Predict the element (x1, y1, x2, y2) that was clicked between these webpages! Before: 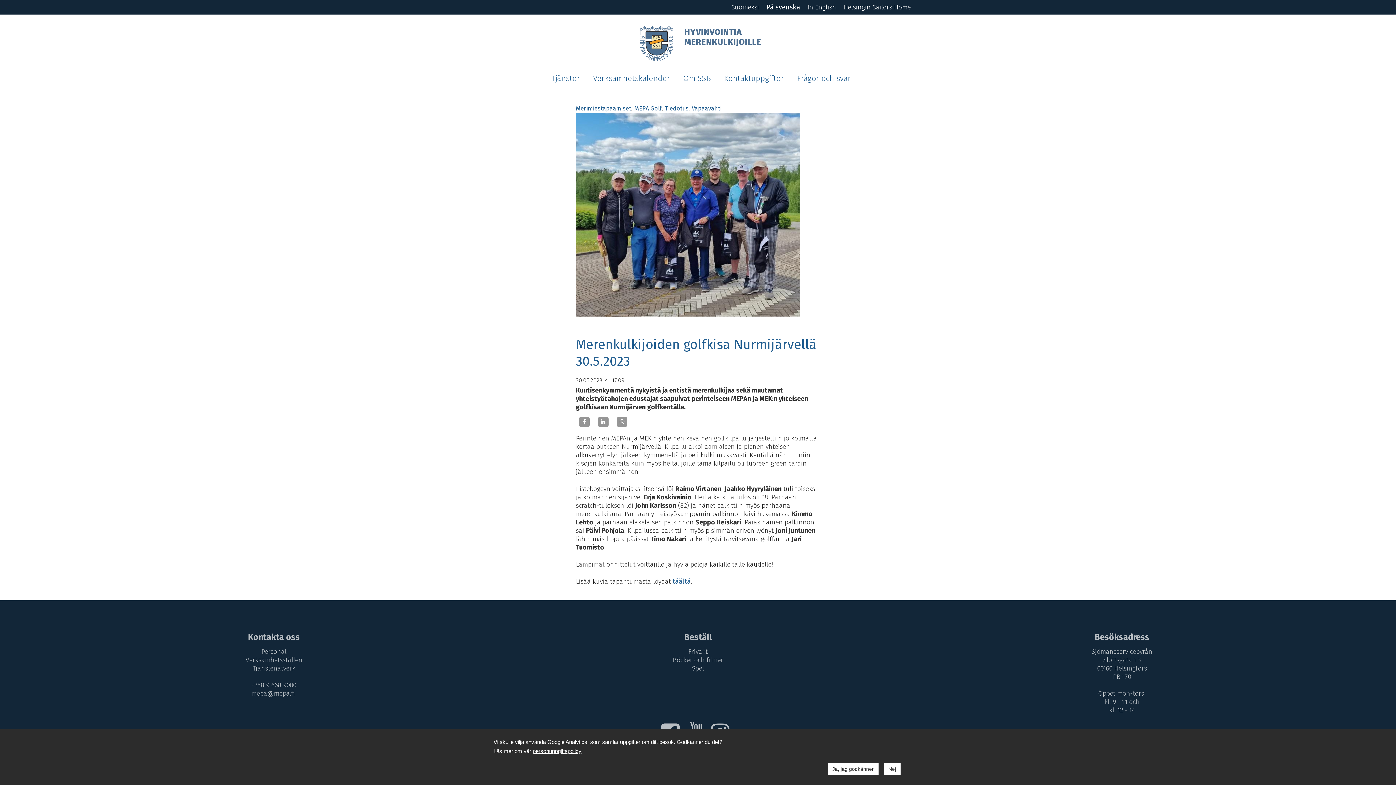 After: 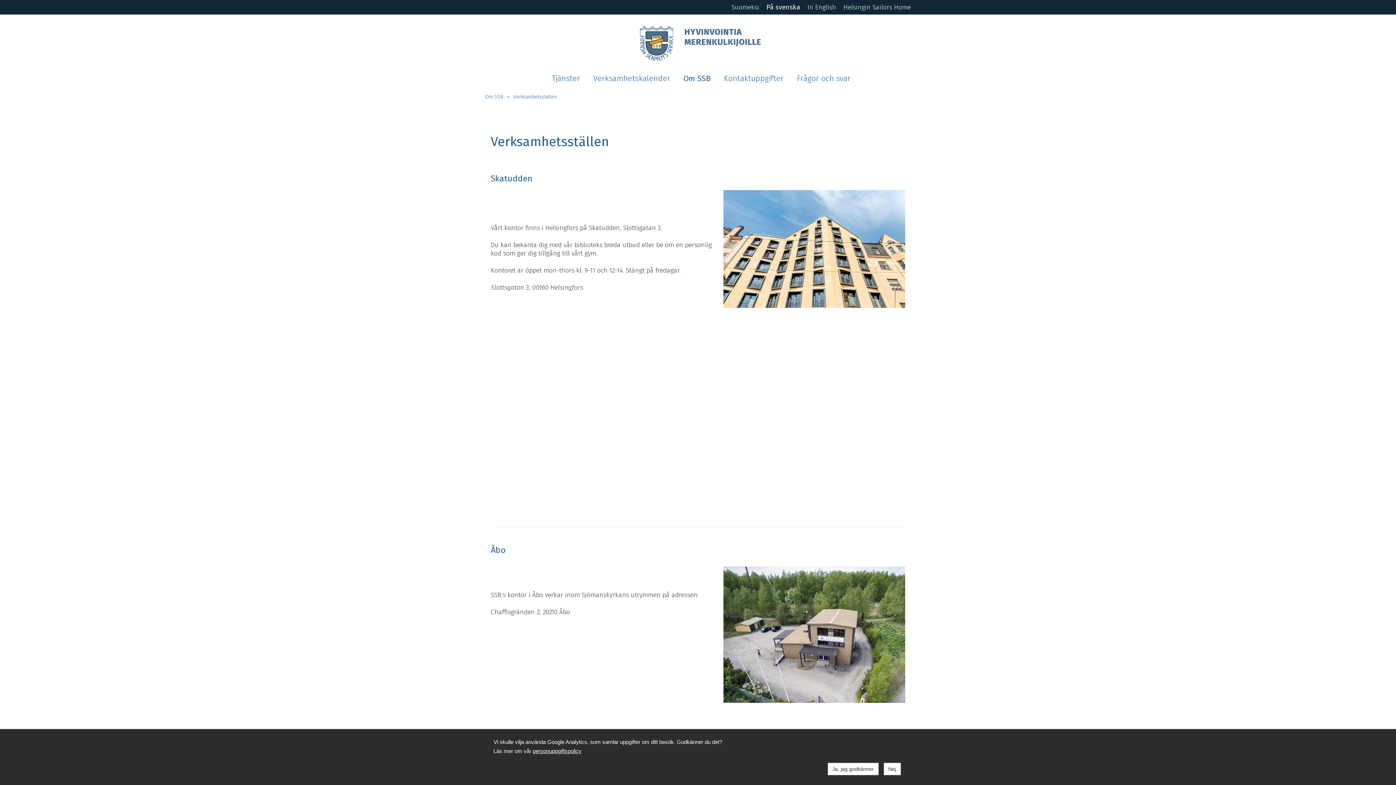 Action: label: Verksamhetsställen bbox: (245, 656, 302, 664)